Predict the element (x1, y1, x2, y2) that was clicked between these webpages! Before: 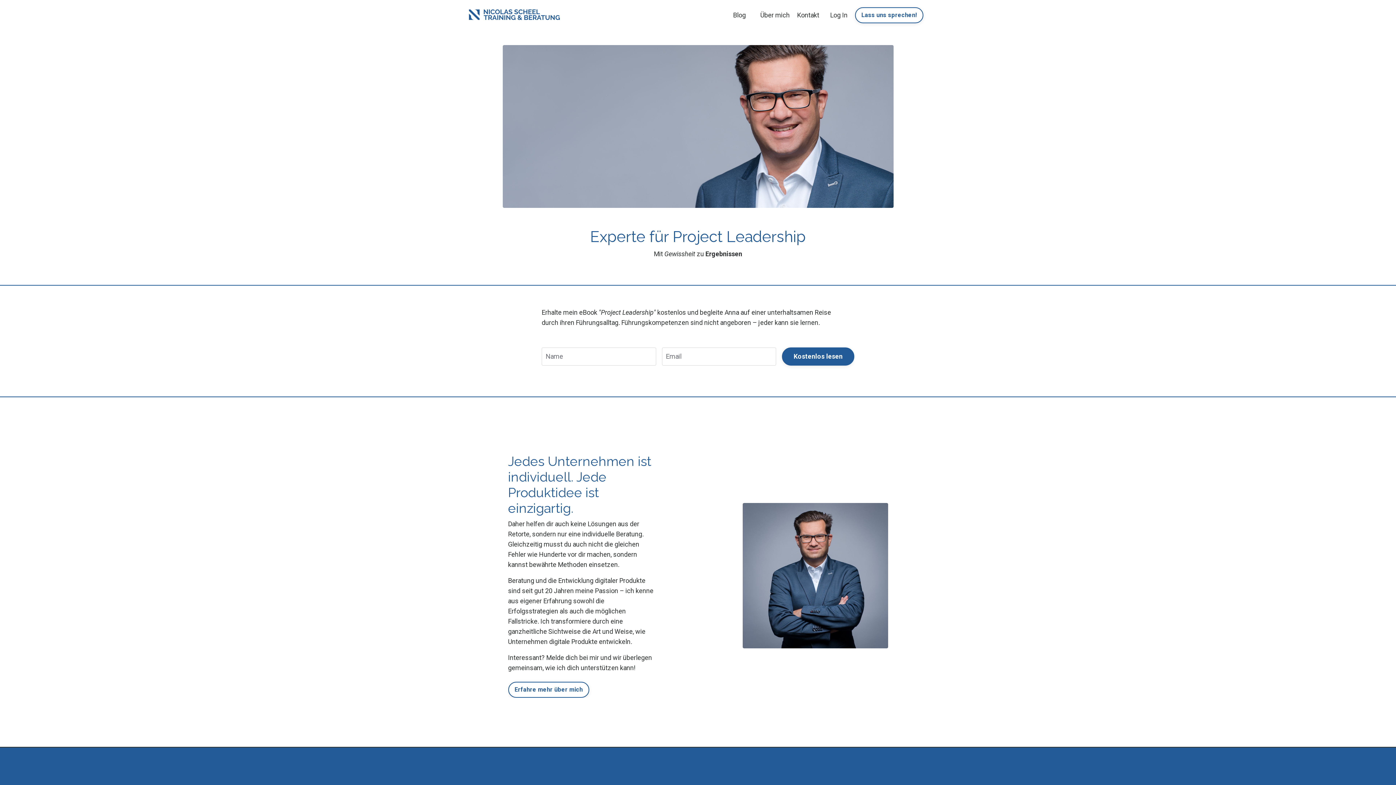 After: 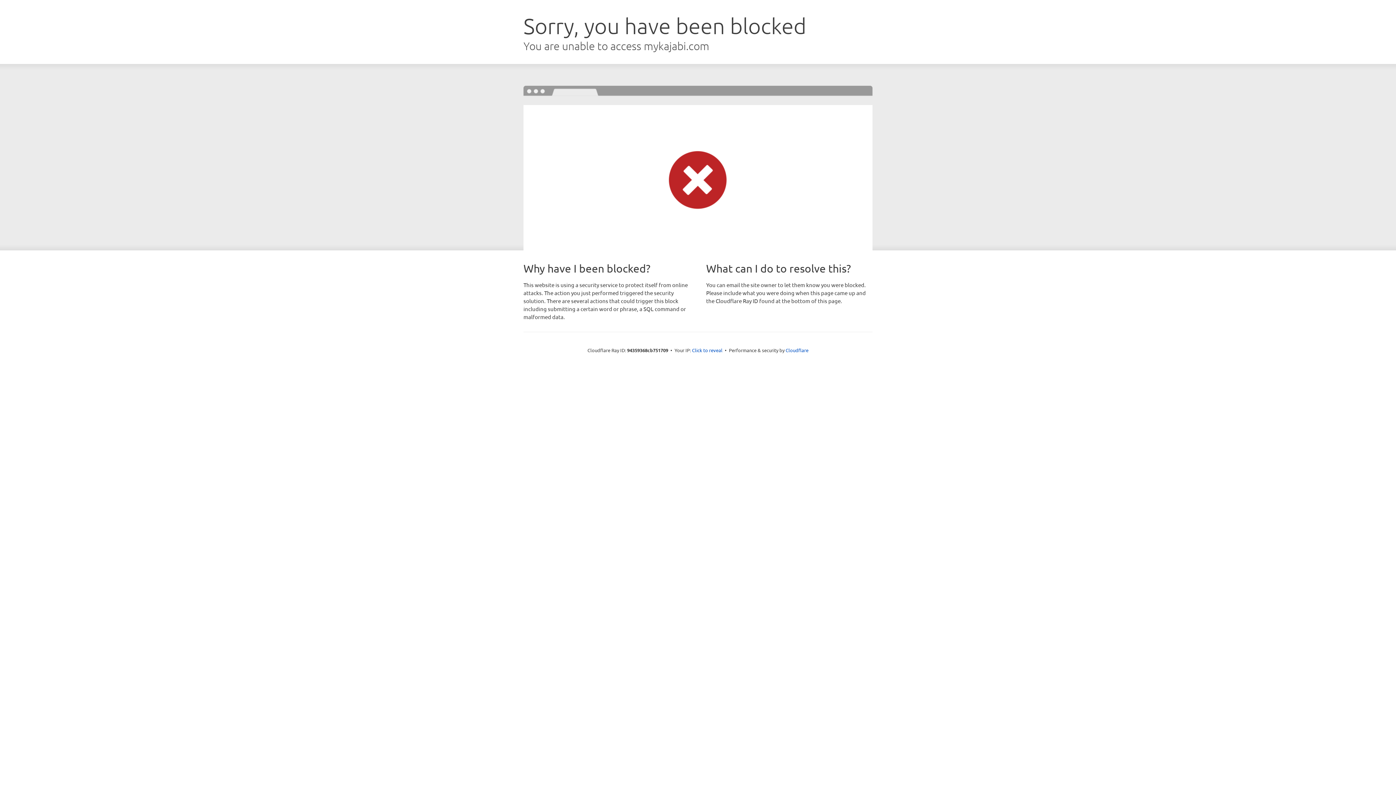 Action: label: Log In bbox: (830, 11, 847, 18)